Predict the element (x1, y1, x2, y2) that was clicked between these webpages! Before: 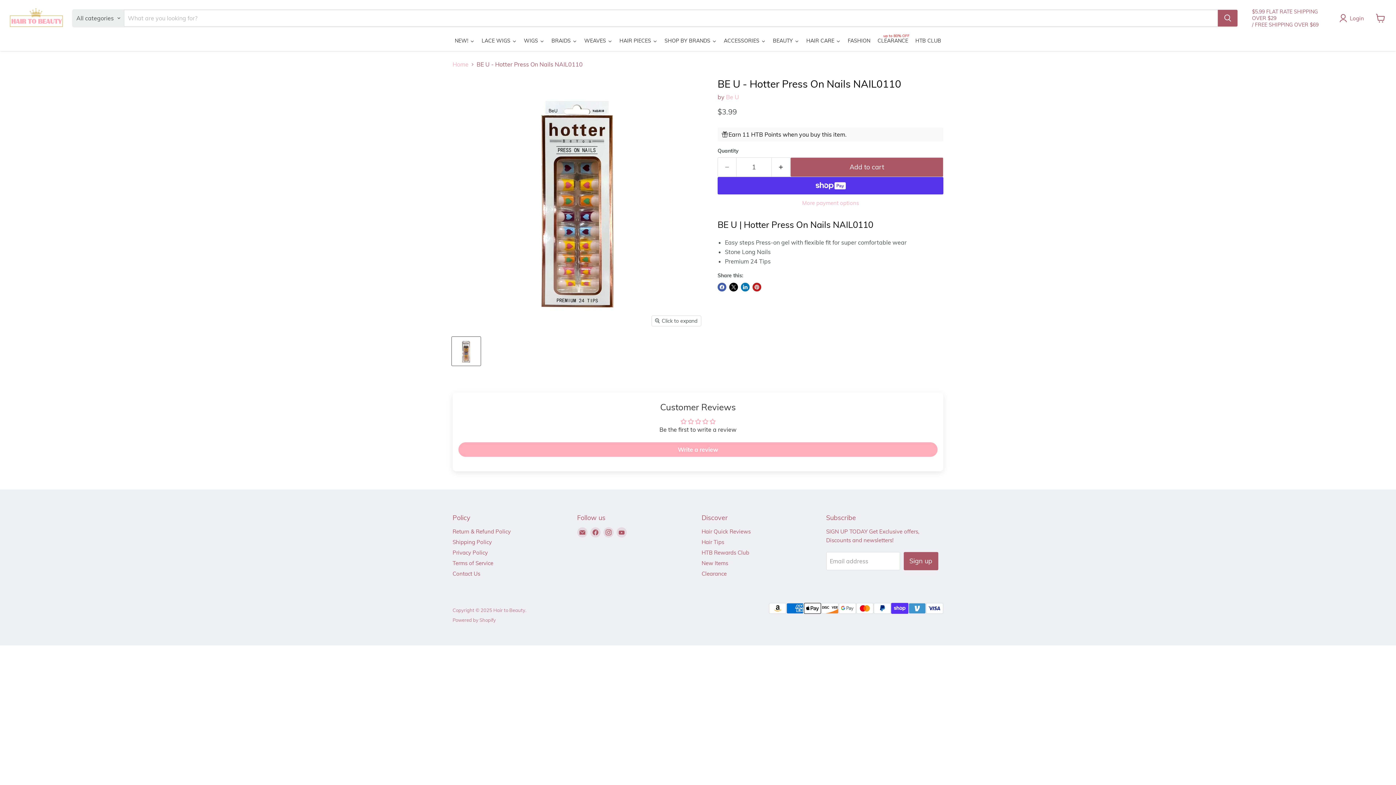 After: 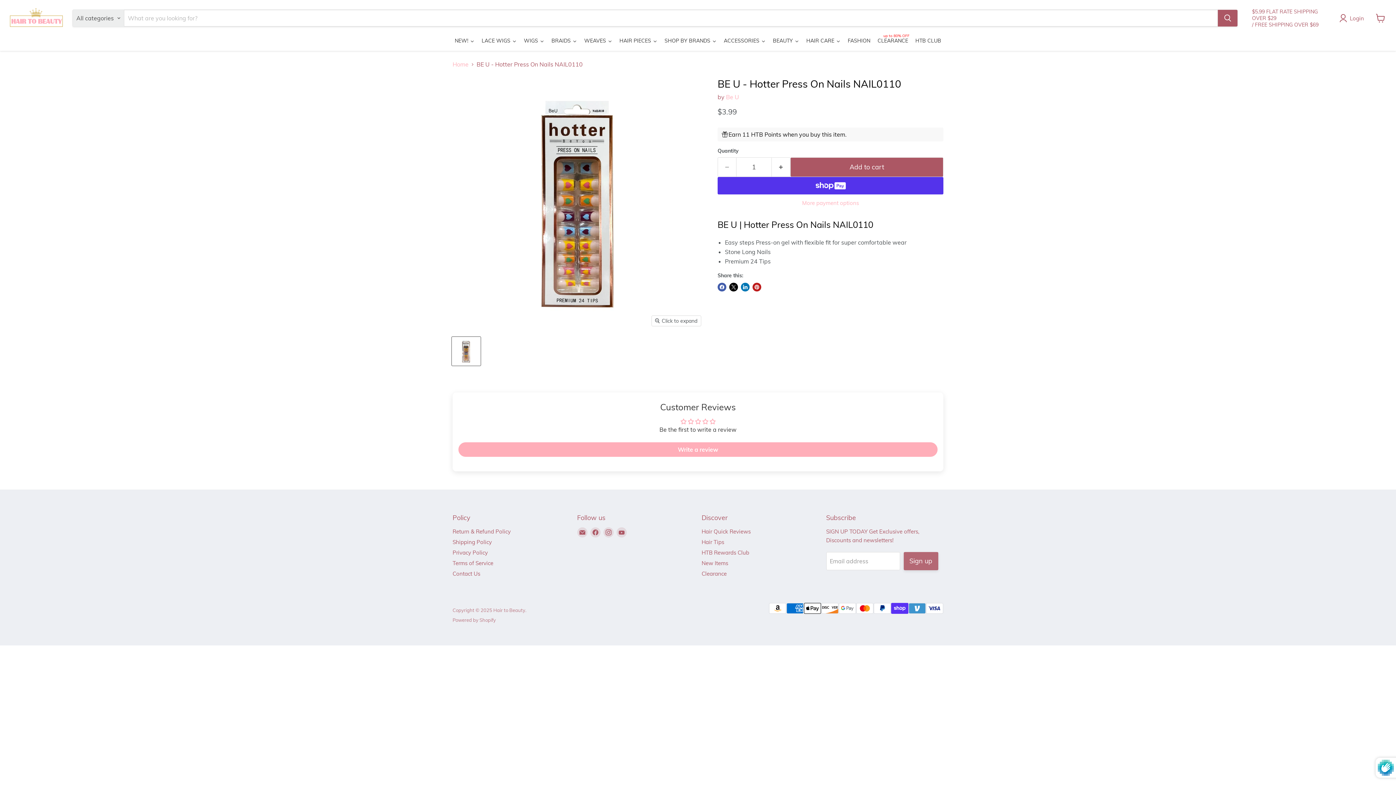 Action: label: Sign up bbox: (903, 552, 938, 570)